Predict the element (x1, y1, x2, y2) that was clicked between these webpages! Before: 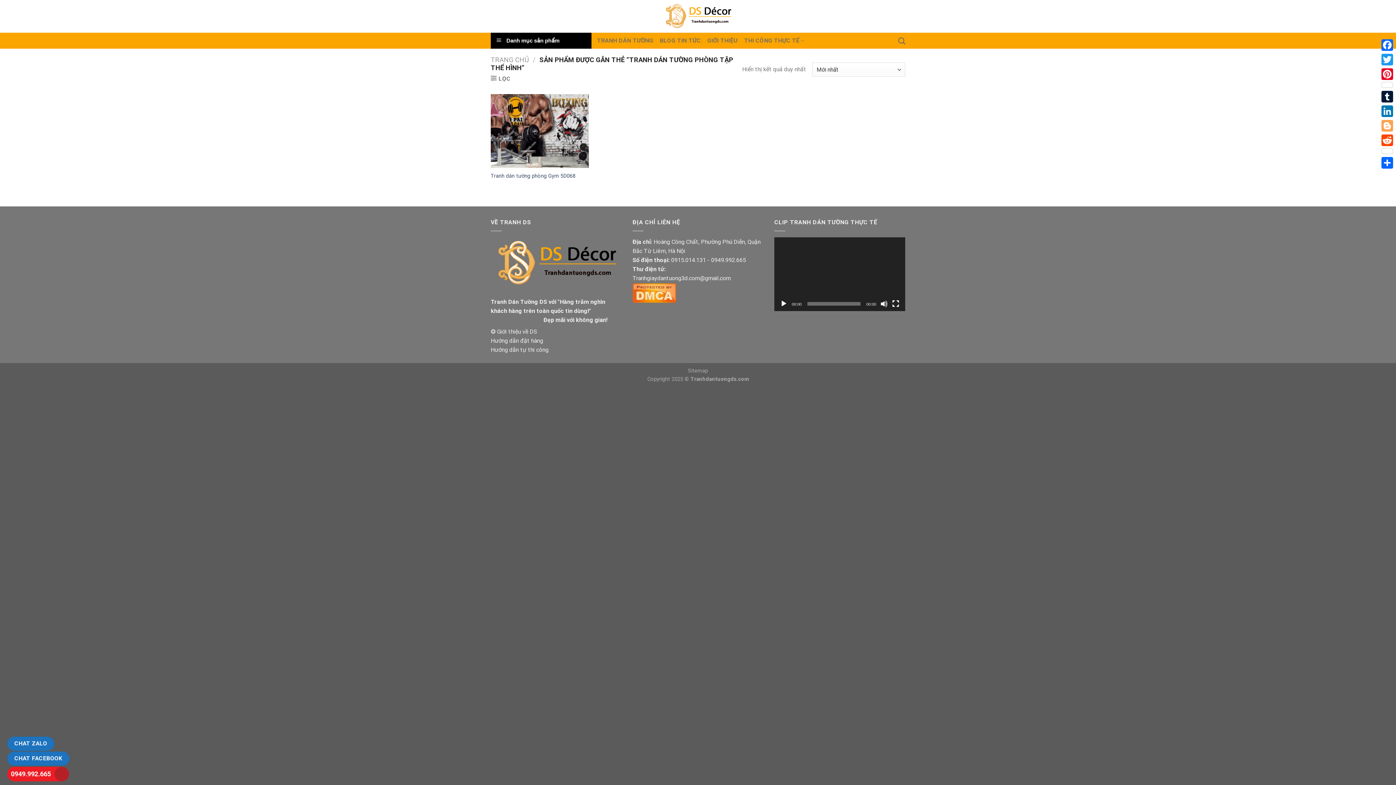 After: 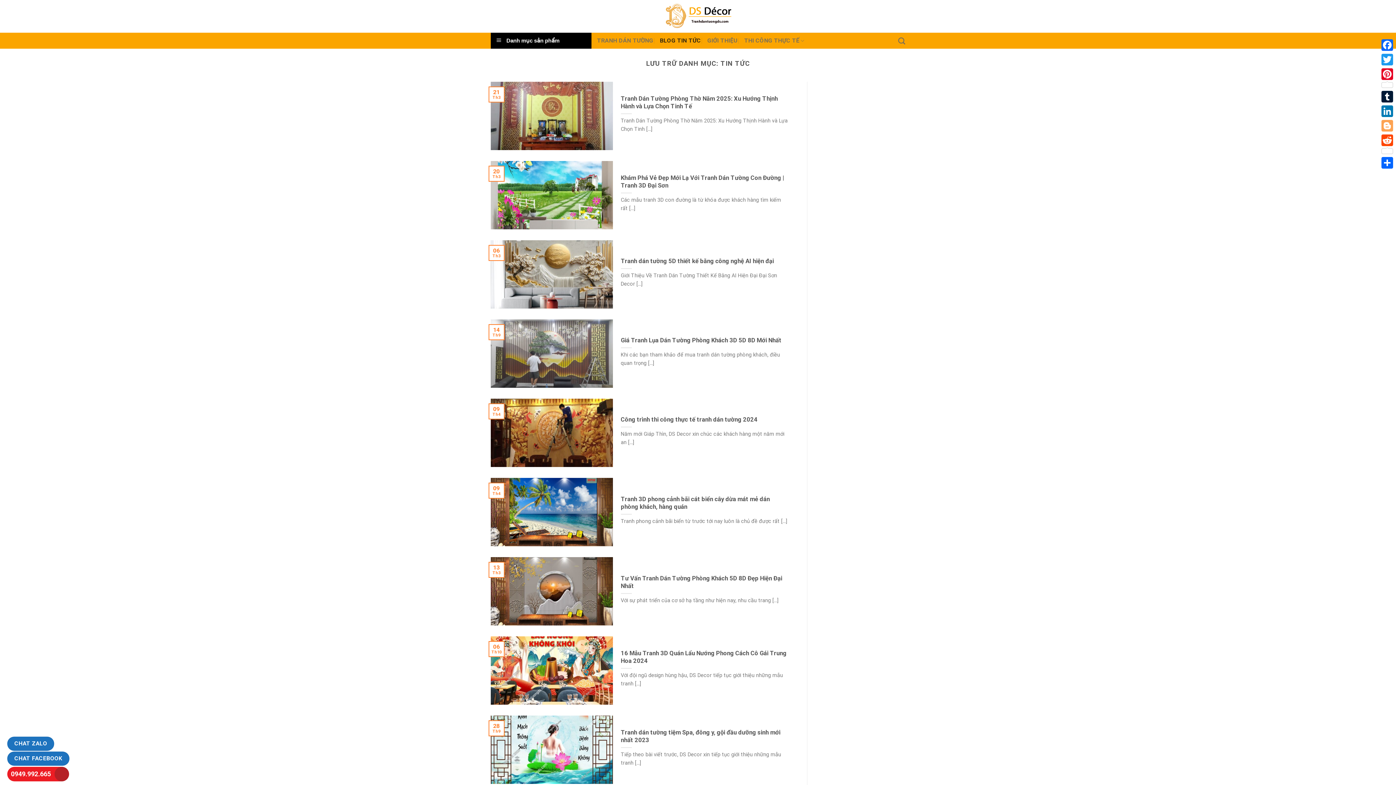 Action: bbox: (660, 34, 701, 47) label: BLOG TIN TỨC